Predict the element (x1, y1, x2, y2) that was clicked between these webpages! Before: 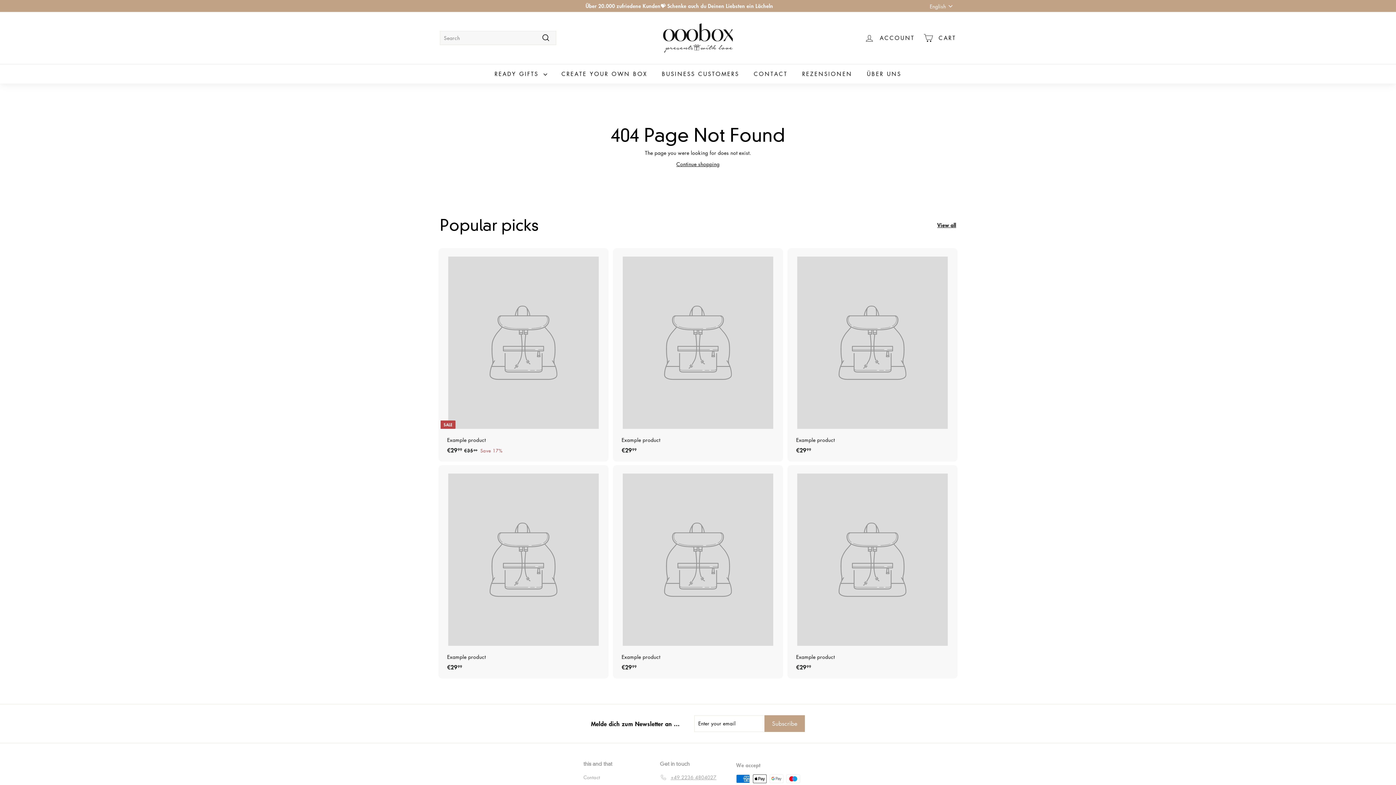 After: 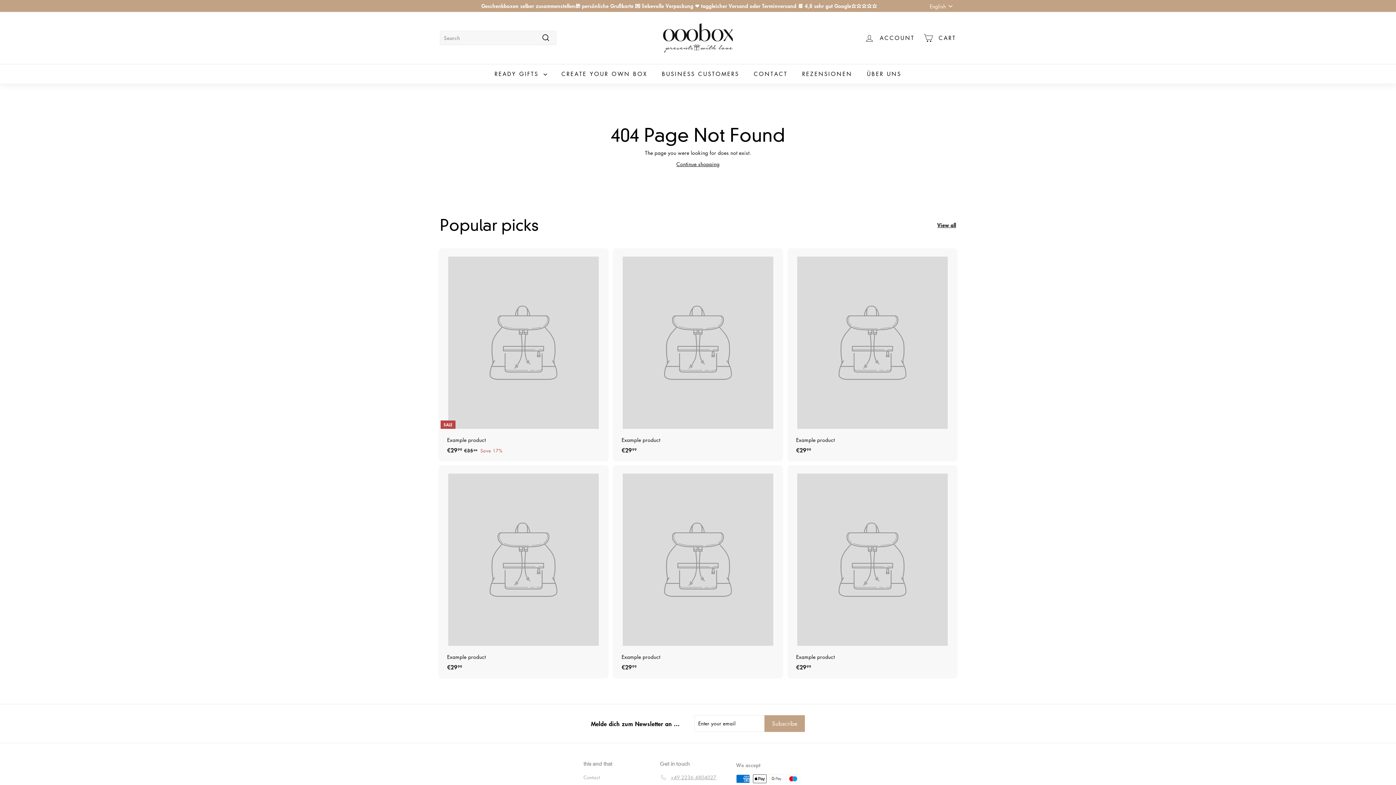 Action: label: View all bbox: (937, 221, 956, 229)